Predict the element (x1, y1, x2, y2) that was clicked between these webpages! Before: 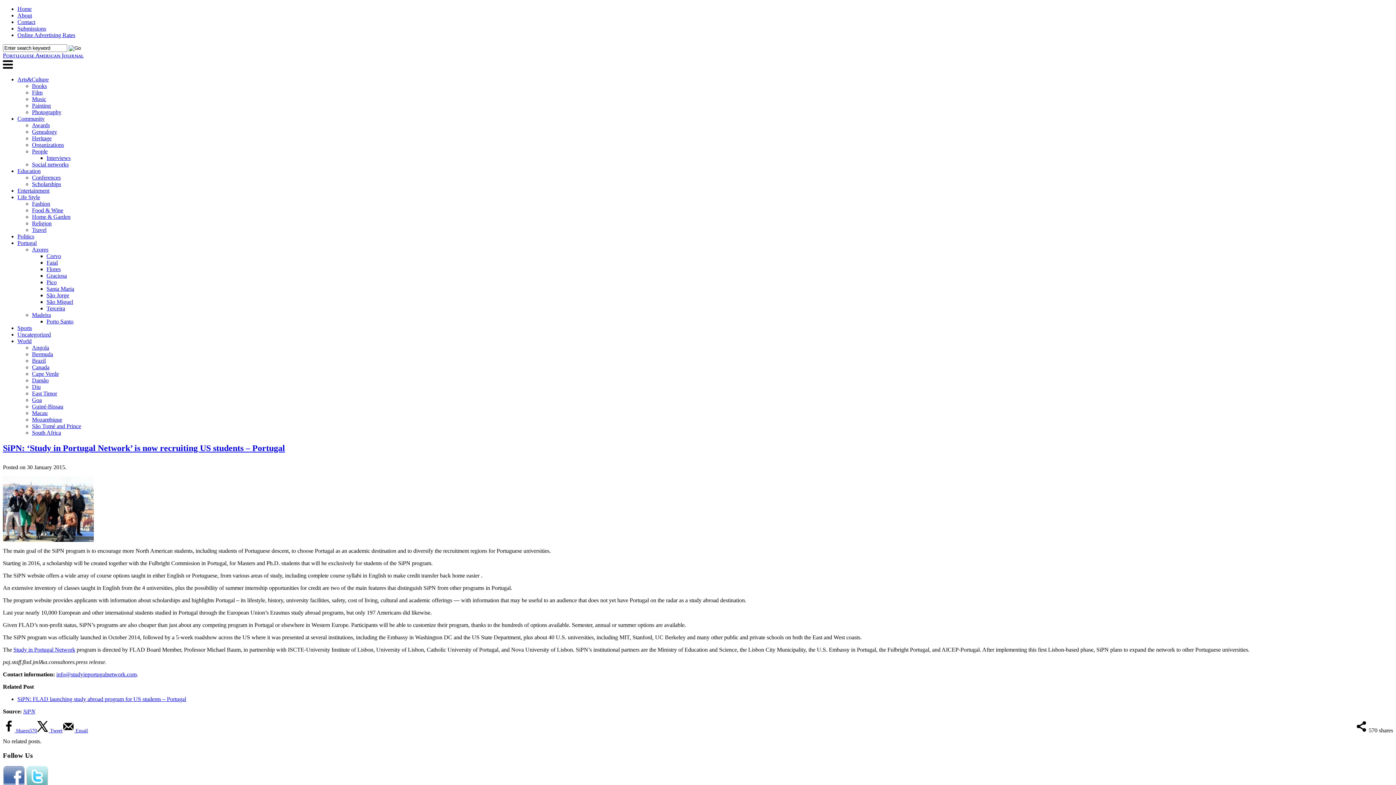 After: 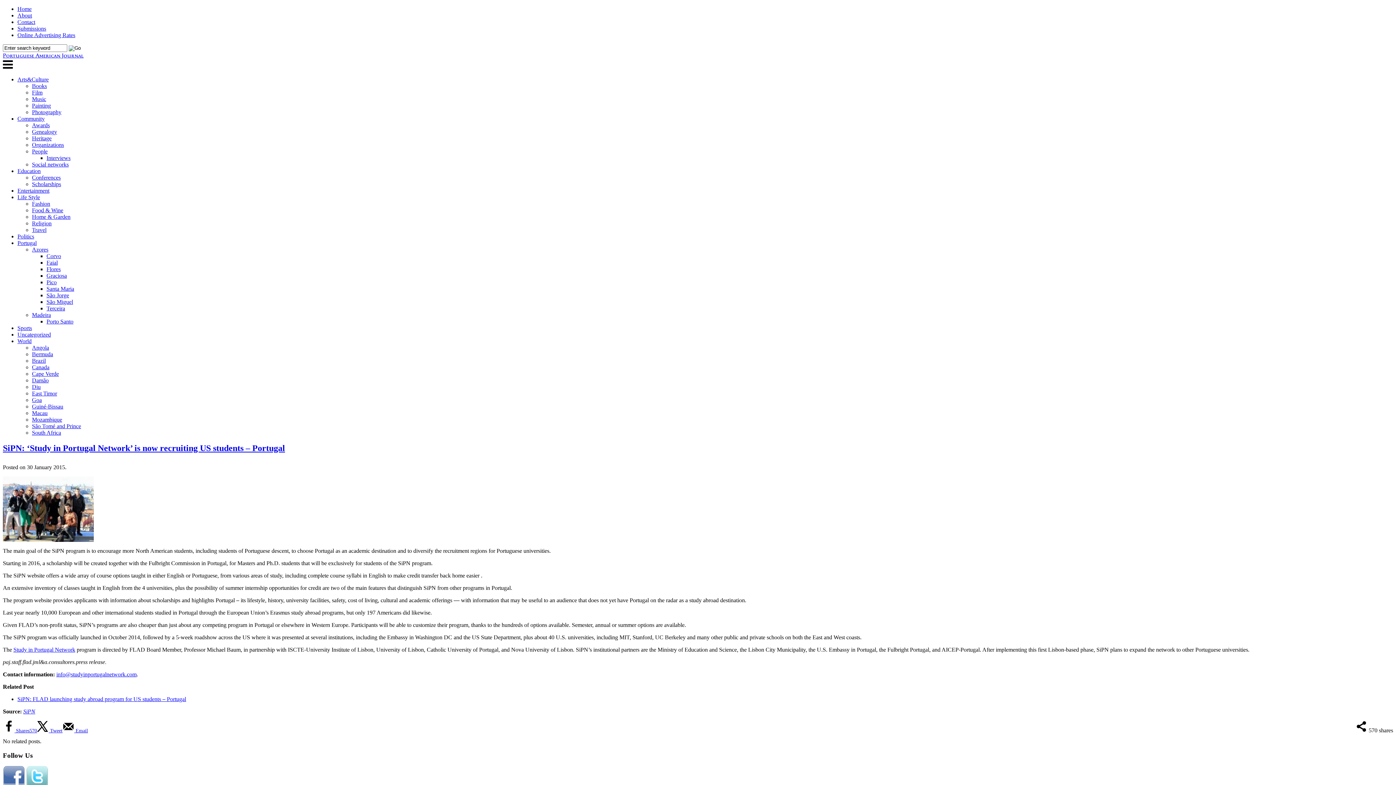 Action: label: Study in Portugal Network bbox: (13, 646, 75, 653)